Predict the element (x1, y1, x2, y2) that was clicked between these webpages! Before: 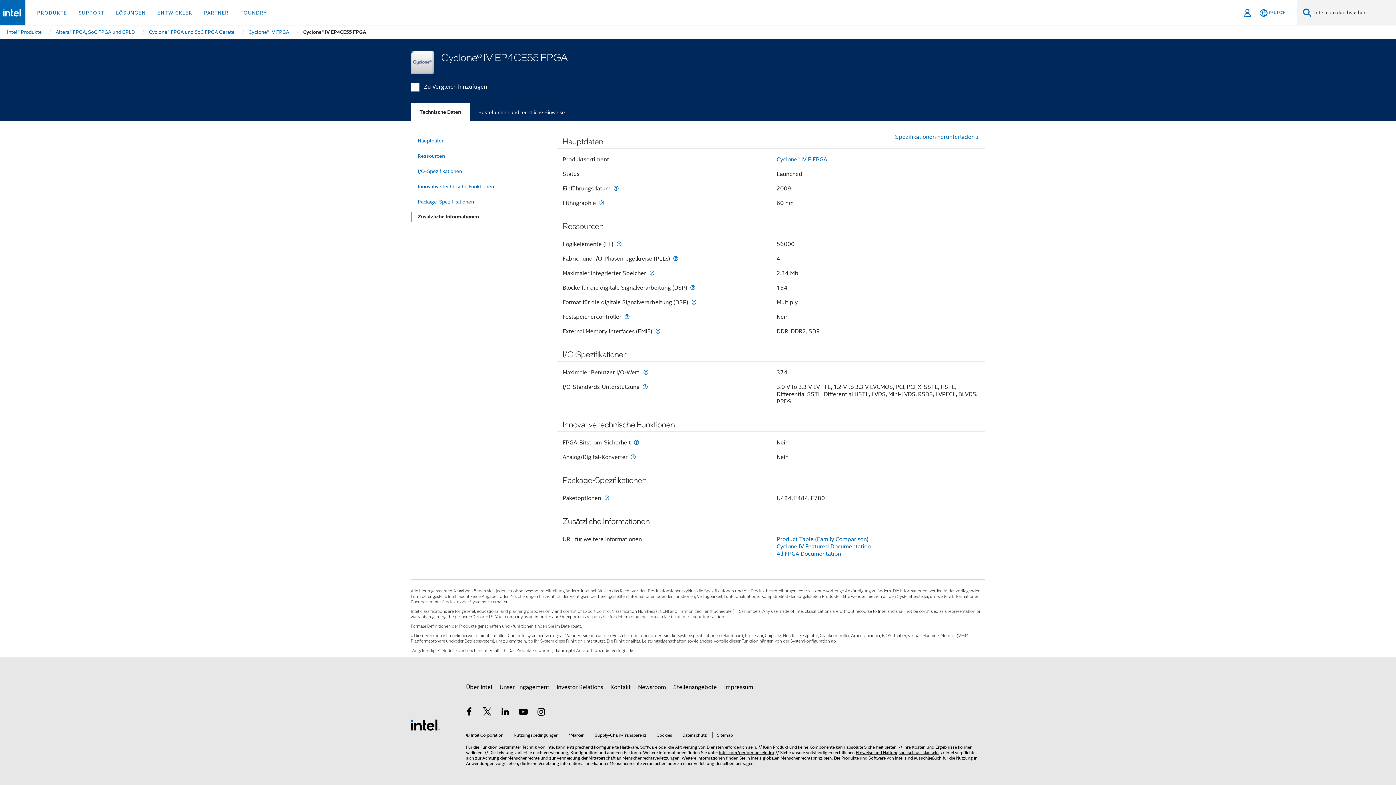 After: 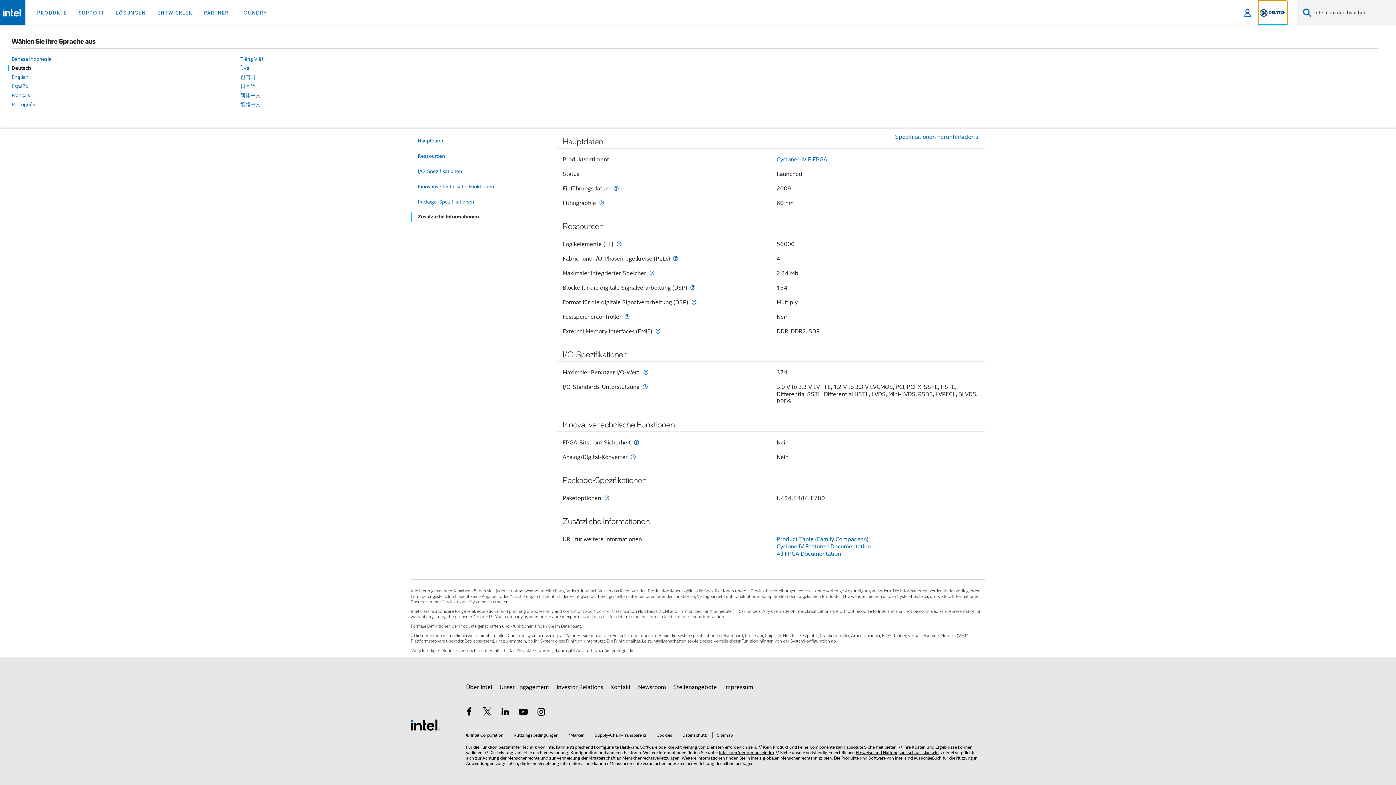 Action: bbox: (1258, 0, 1287, 25) label: Deutsch